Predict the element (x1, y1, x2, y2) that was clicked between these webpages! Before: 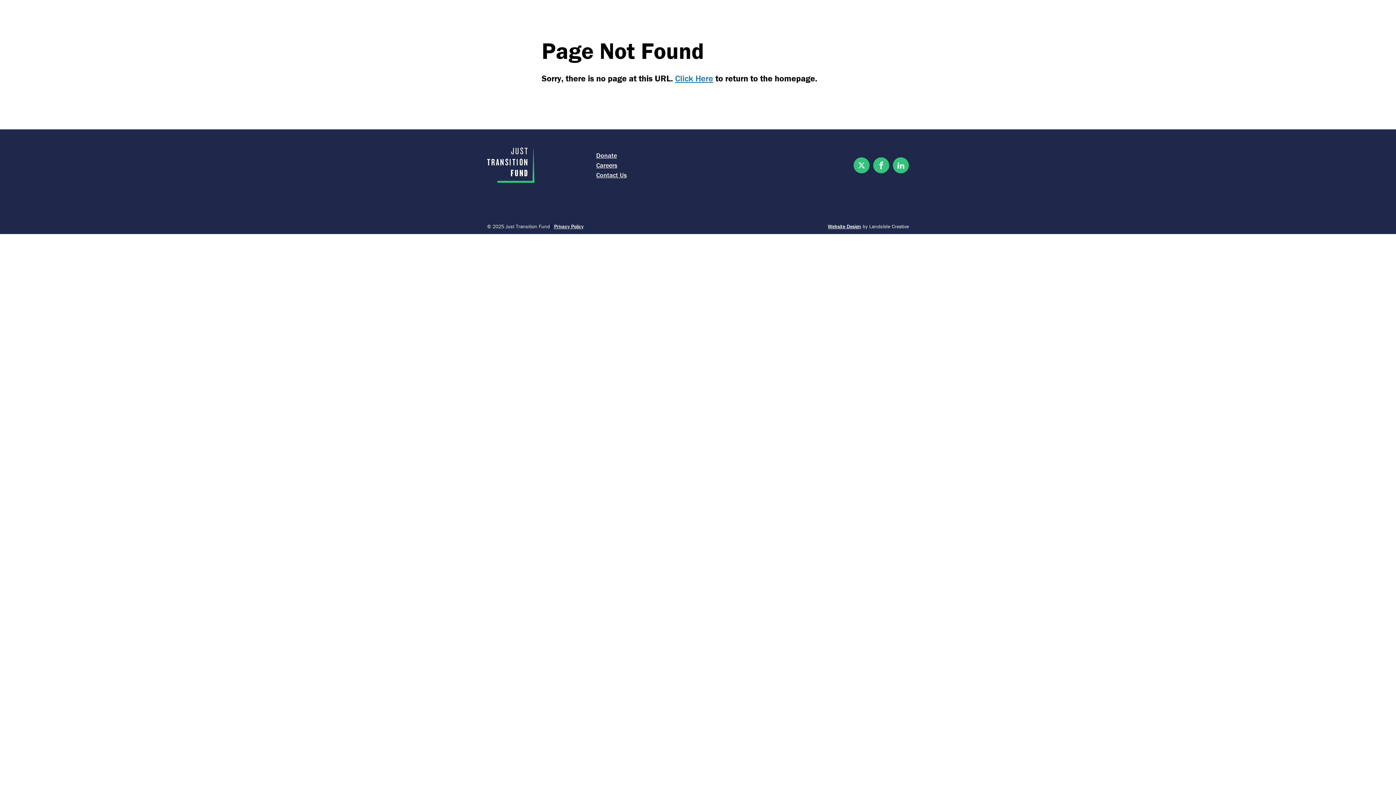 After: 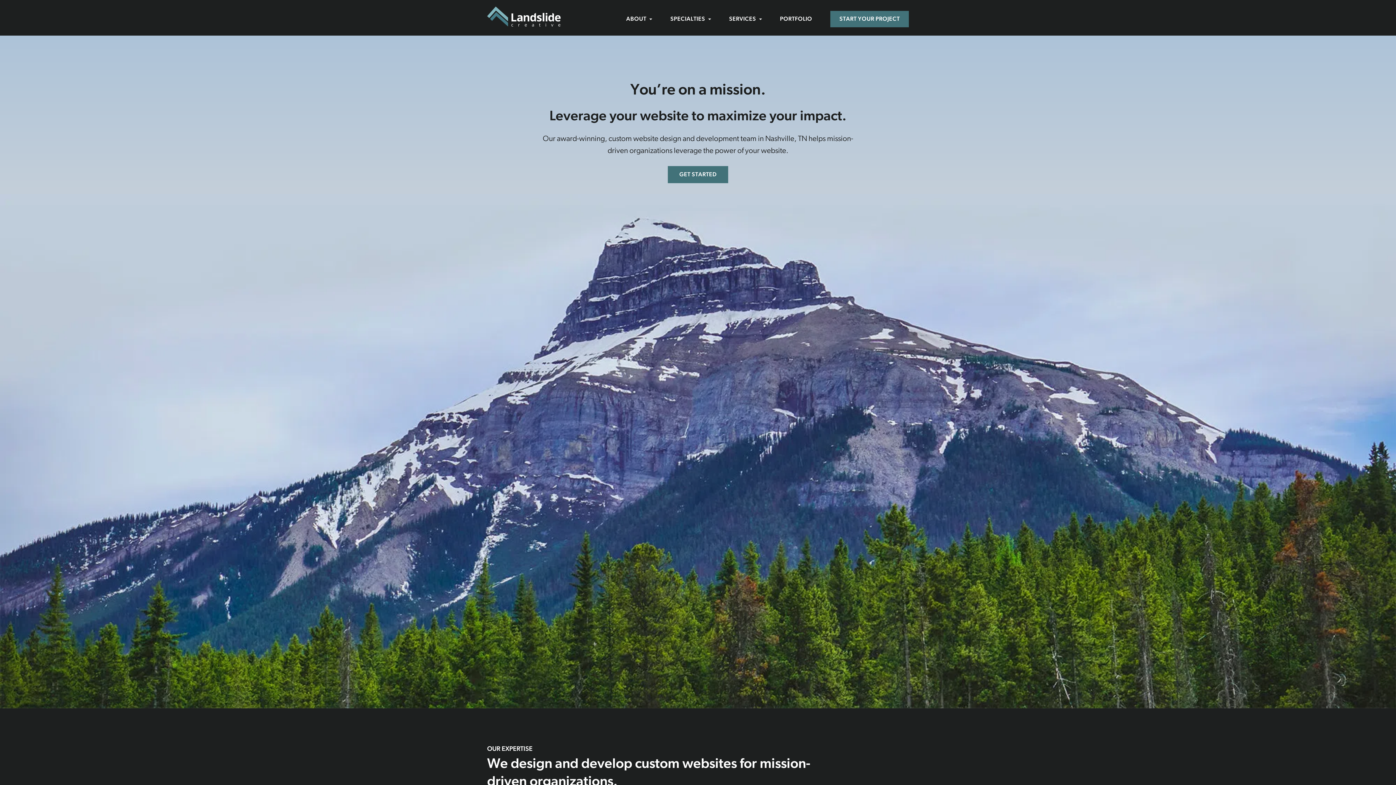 Action: bbox: (828, 223, 861, 229) label: Website Design